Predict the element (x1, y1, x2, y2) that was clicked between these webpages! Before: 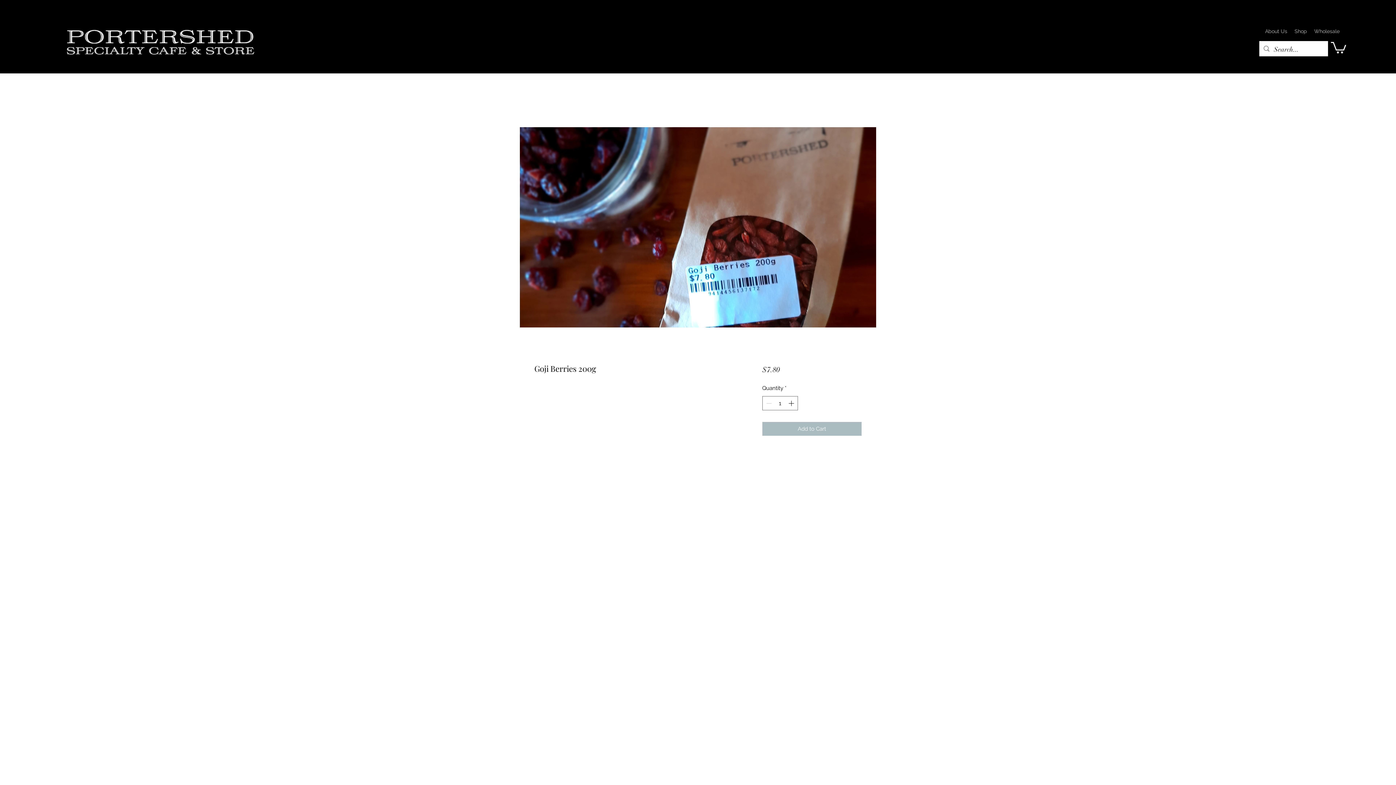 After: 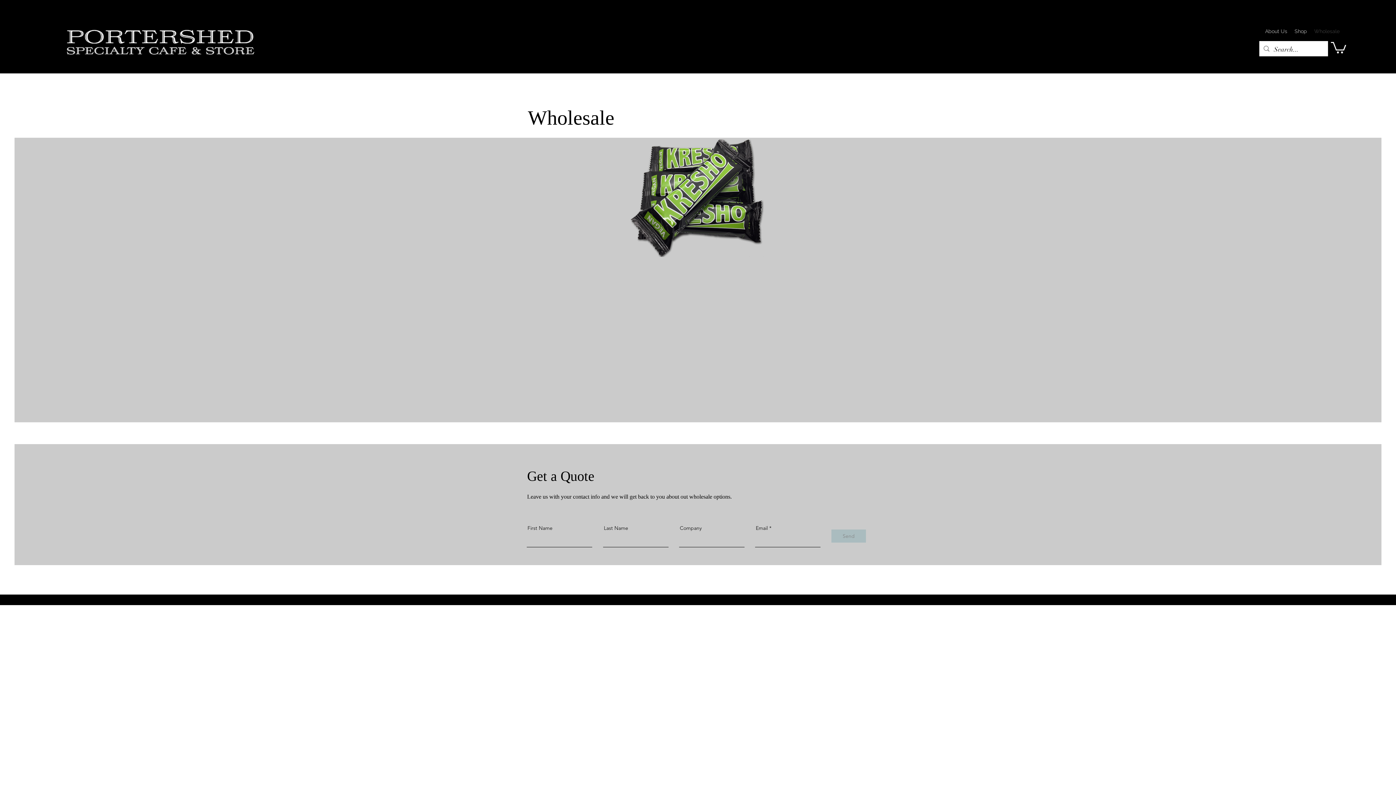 Action: bbox: (1310, 23, 1343, 39) label: Wholesale